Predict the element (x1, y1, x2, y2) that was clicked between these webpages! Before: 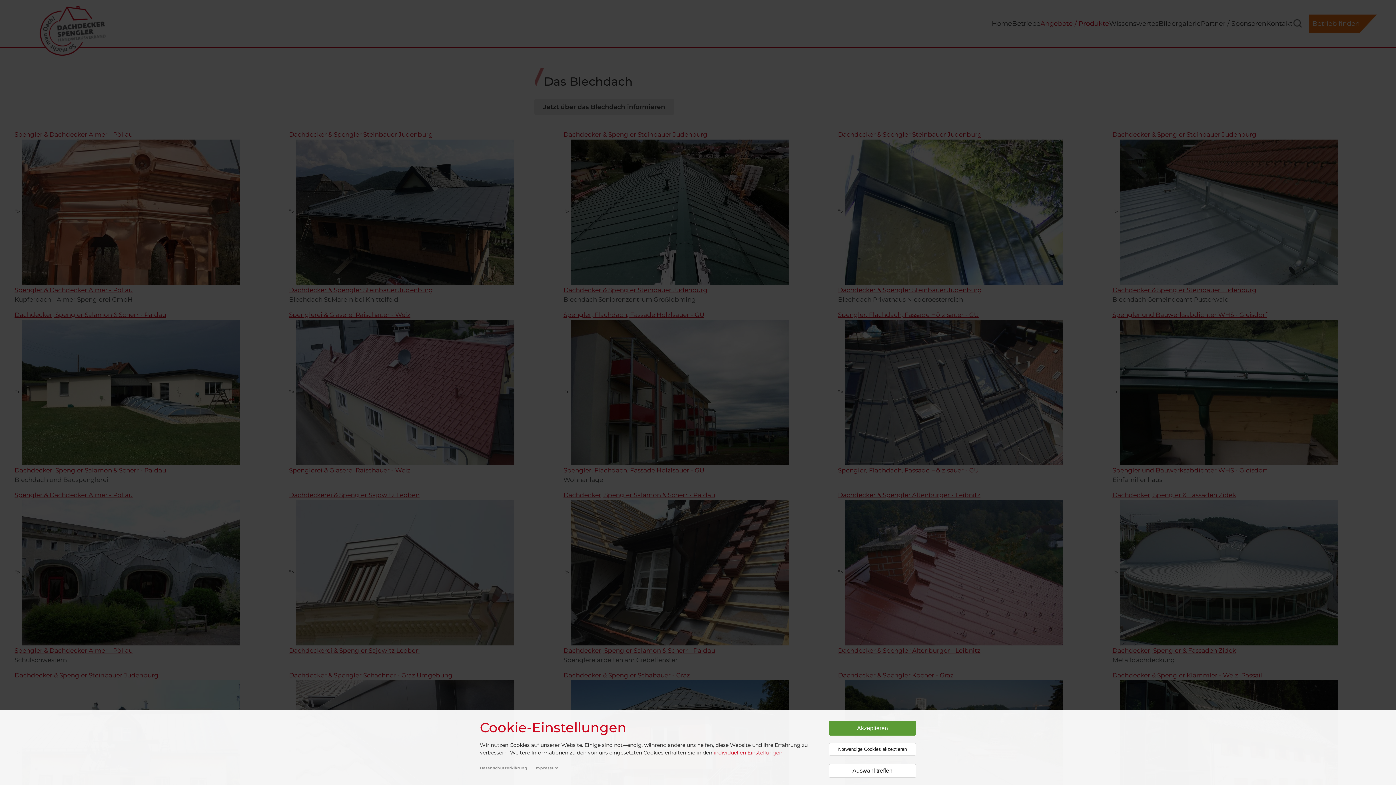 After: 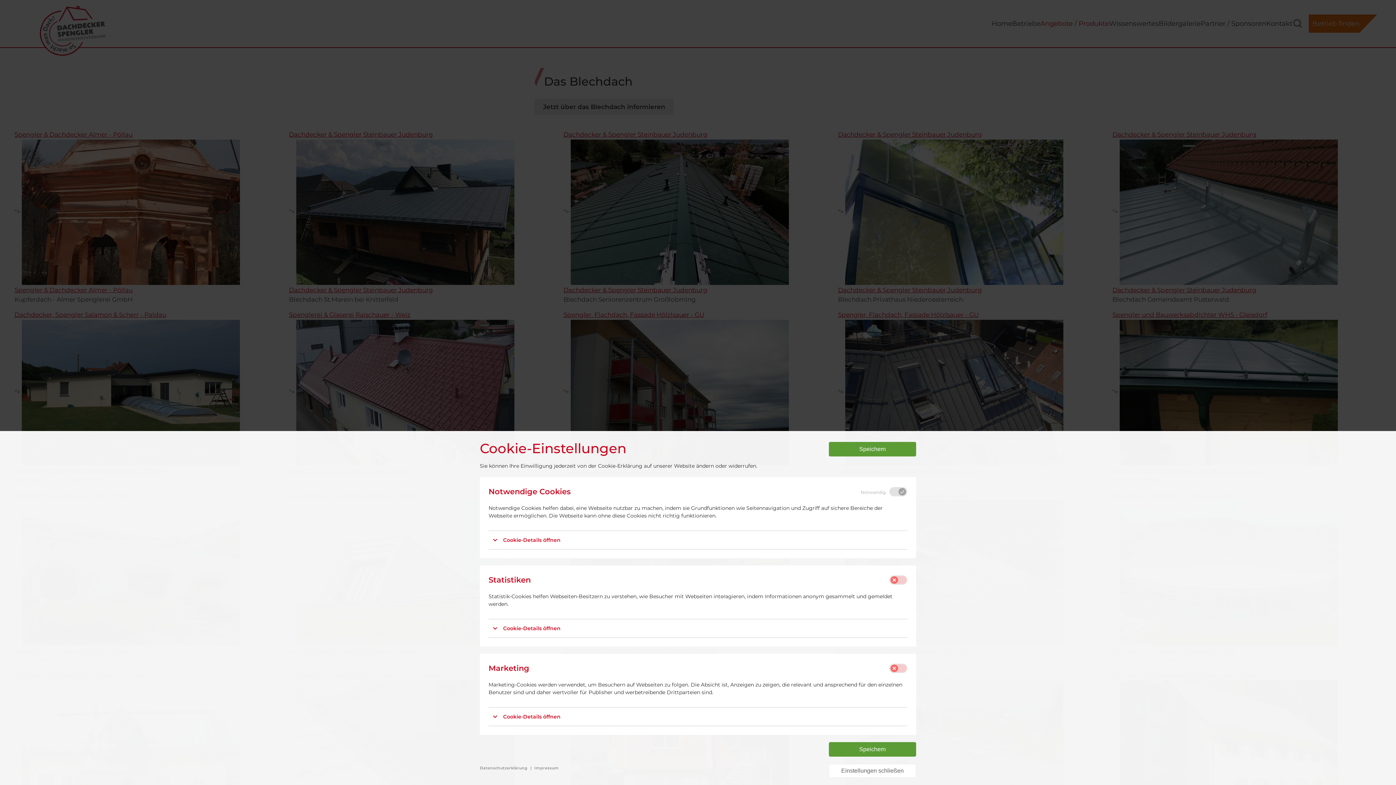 Action: label: Auswahl treffen bbox: (829, 764, 916, 778)